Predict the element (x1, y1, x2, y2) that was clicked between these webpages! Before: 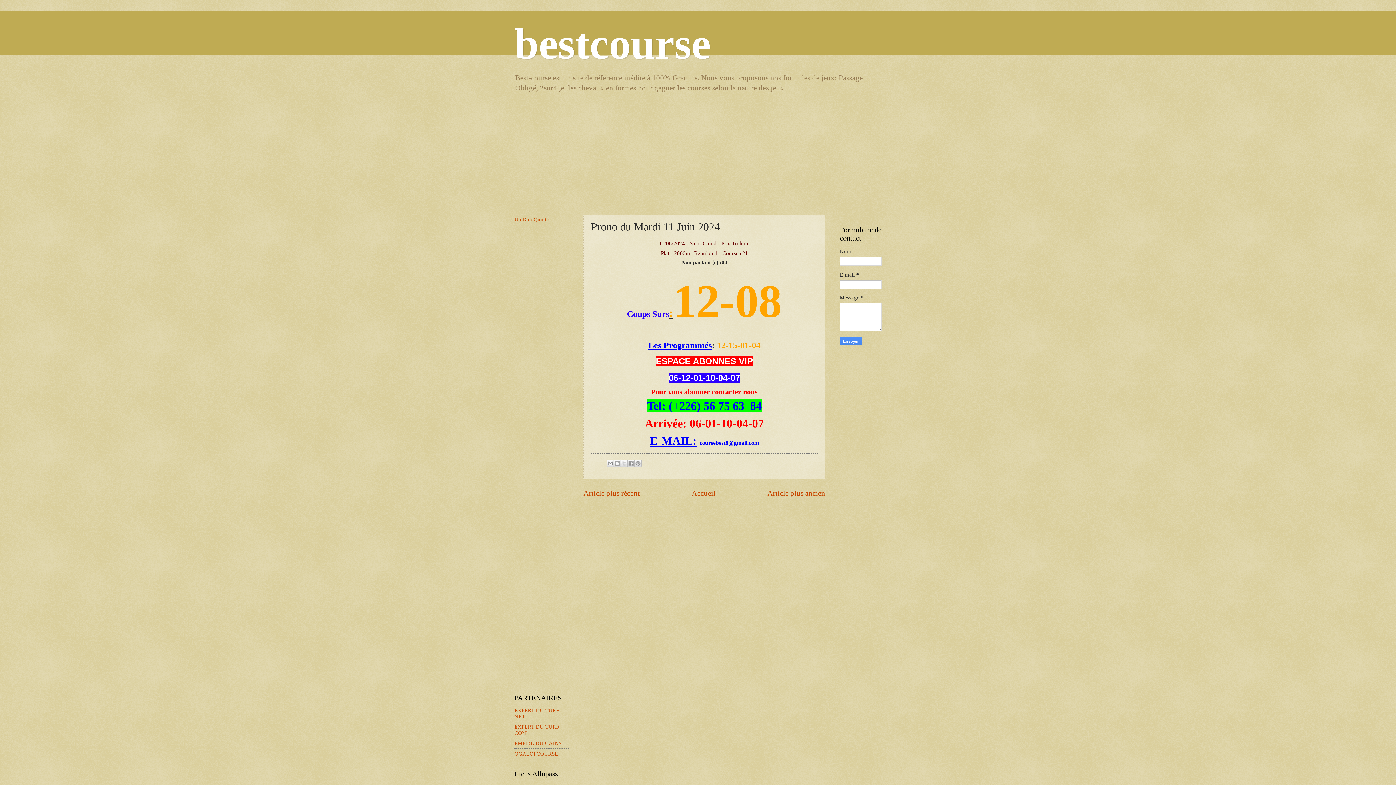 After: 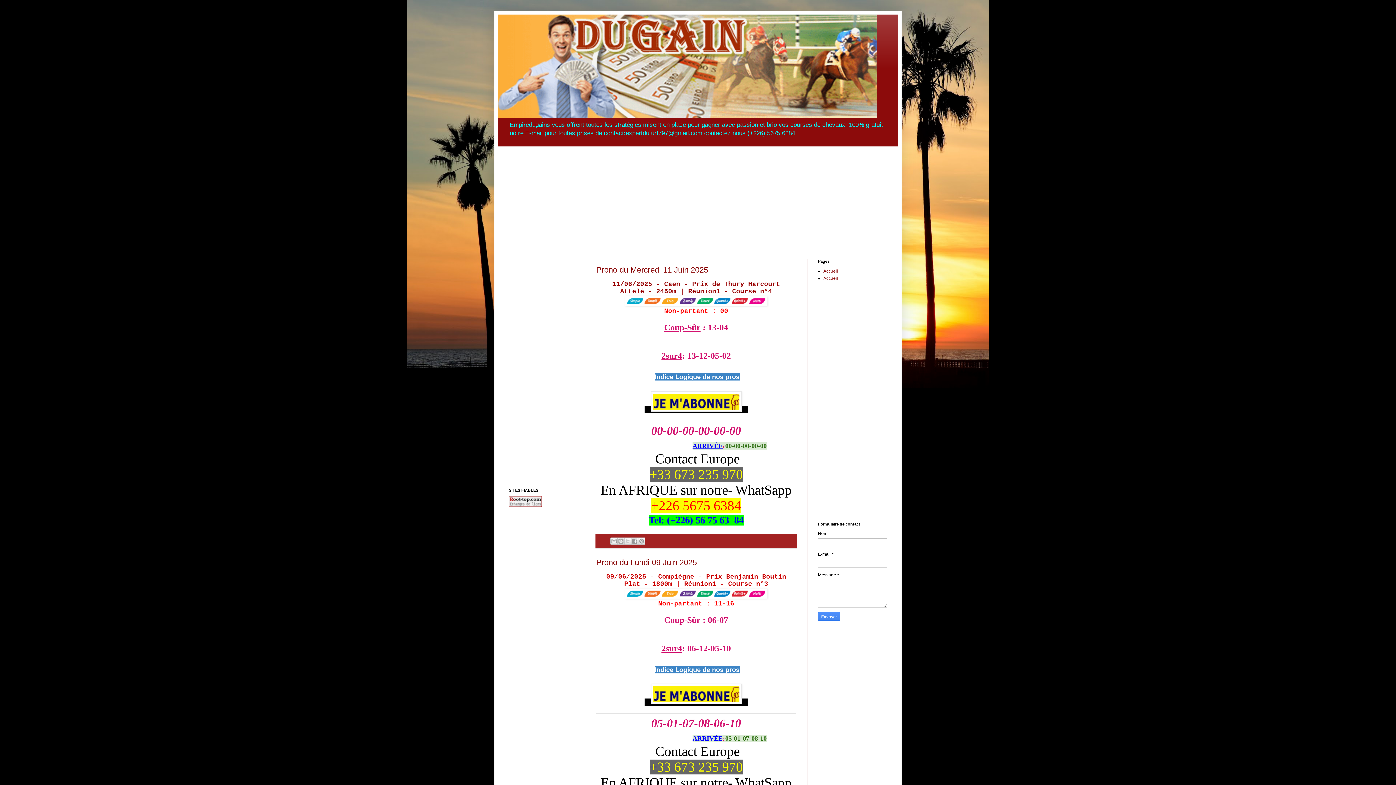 Action: bbox: (514, 740, 561, 746) label: EMPIRE DU GAINS